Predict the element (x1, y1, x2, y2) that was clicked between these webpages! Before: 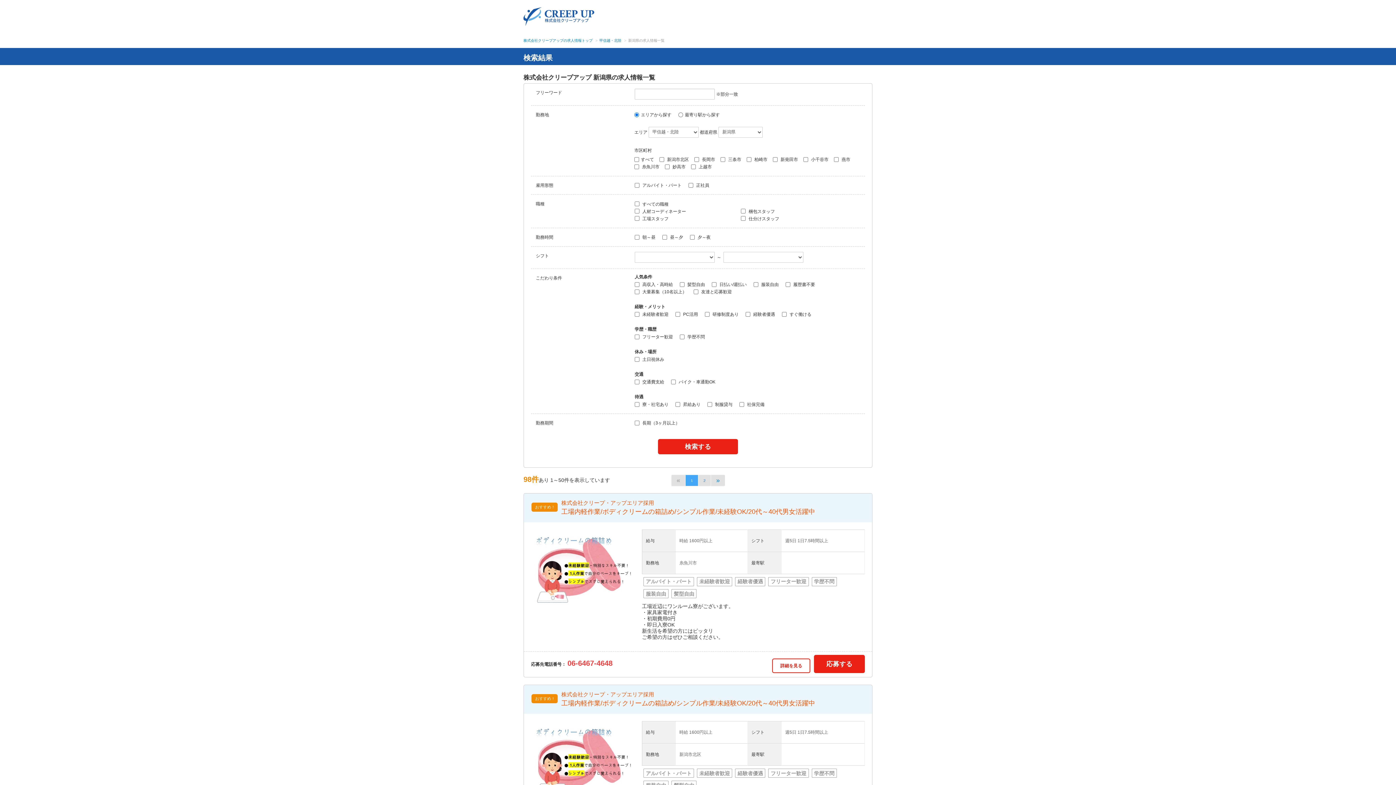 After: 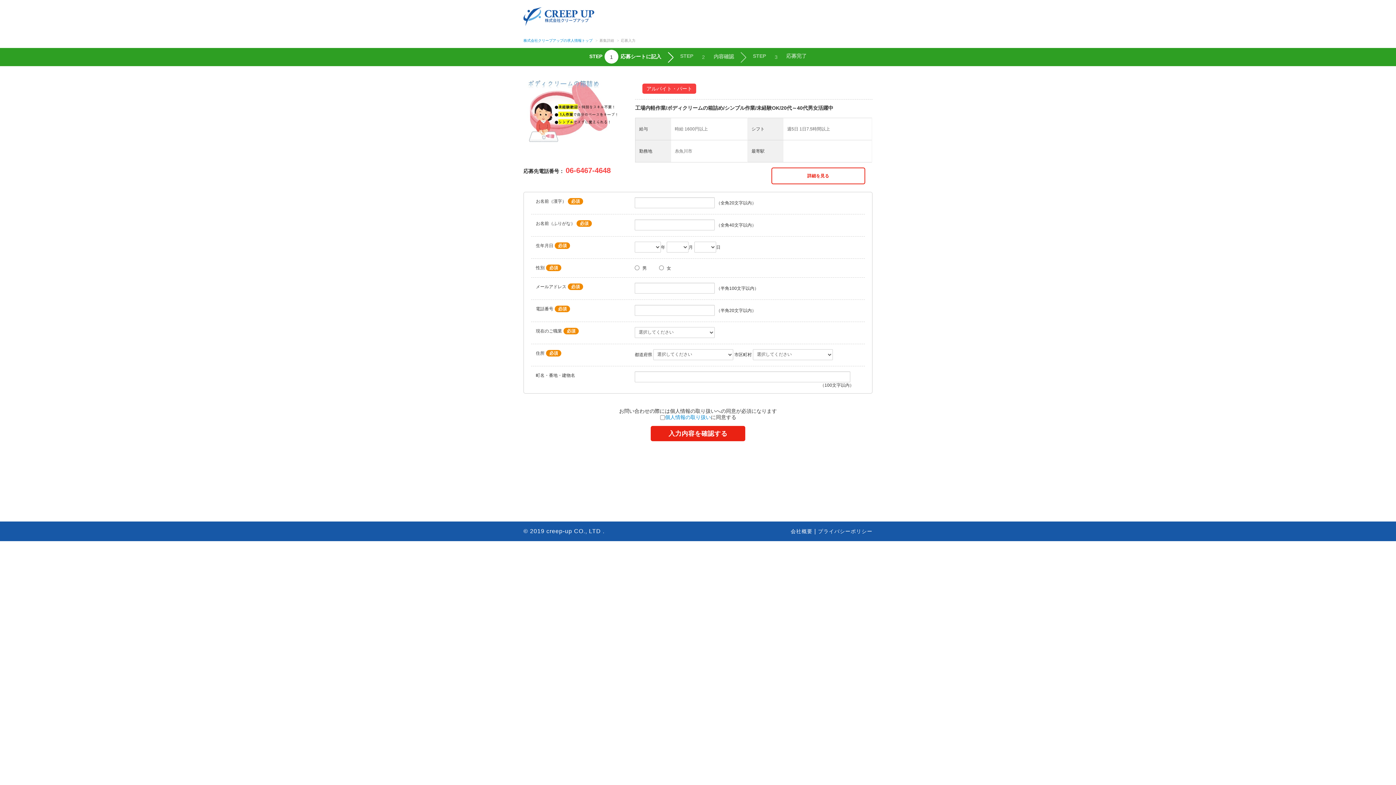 Action: label: 応募する bbox: (814, 655, 865, 673)